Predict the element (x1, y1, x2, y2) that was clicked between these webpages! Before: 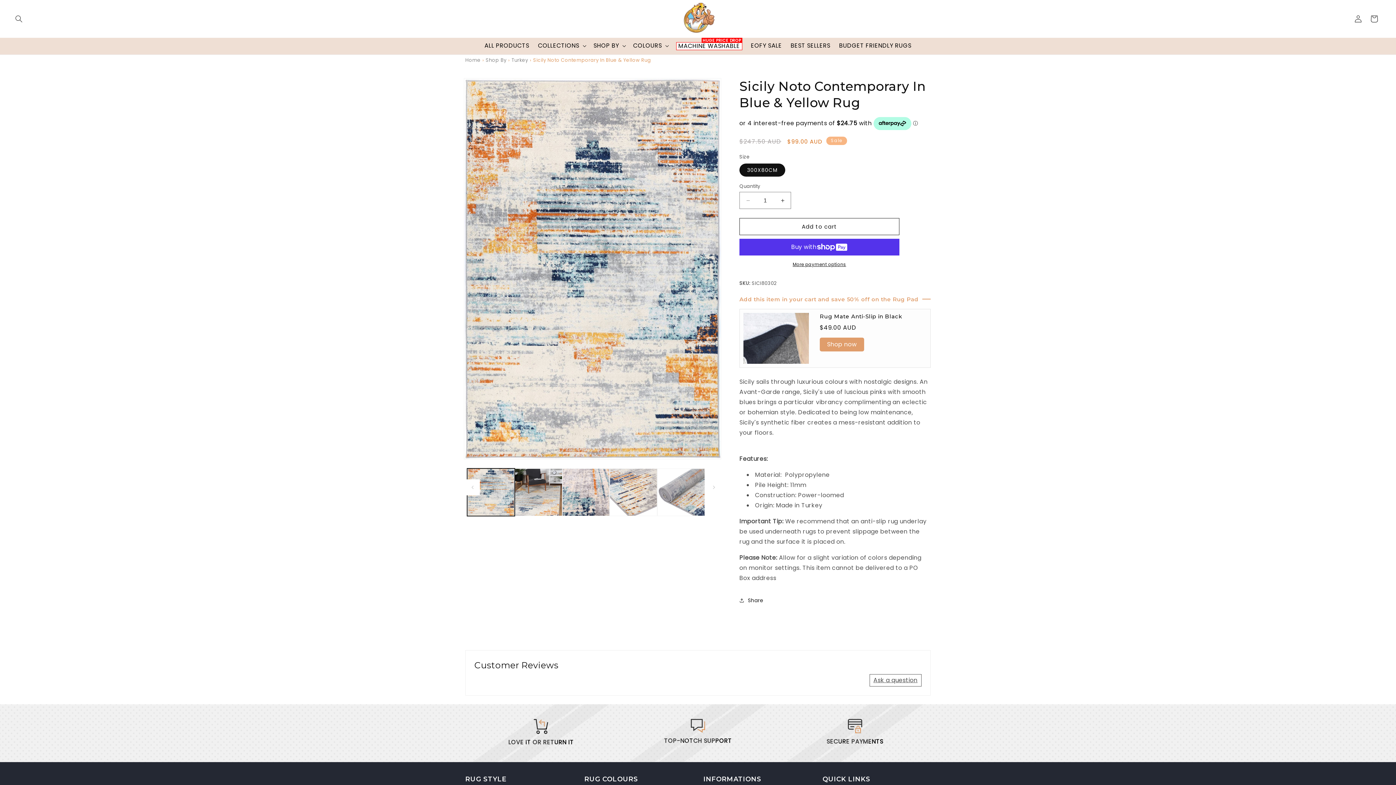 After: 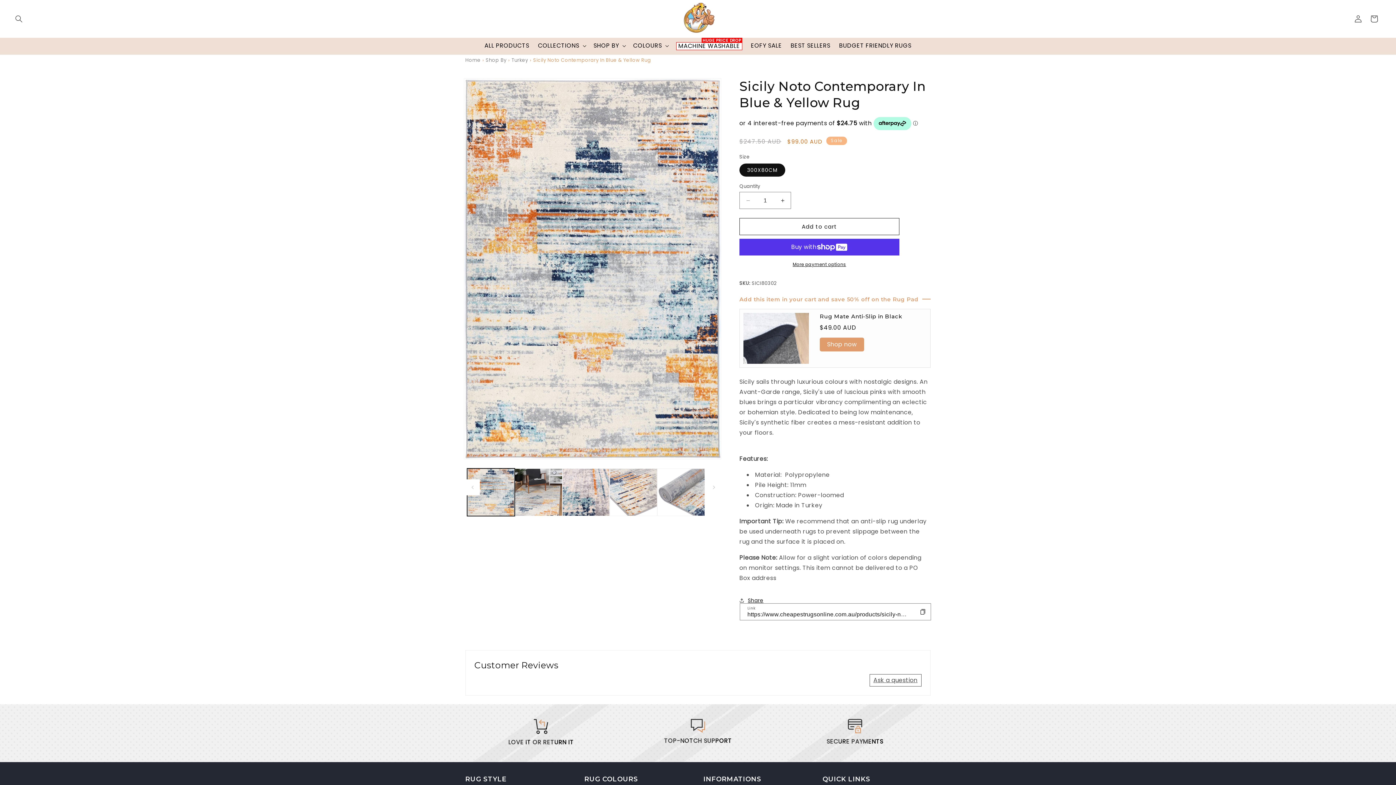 Action: bbox: (739, 592, 763, 608) label: Share